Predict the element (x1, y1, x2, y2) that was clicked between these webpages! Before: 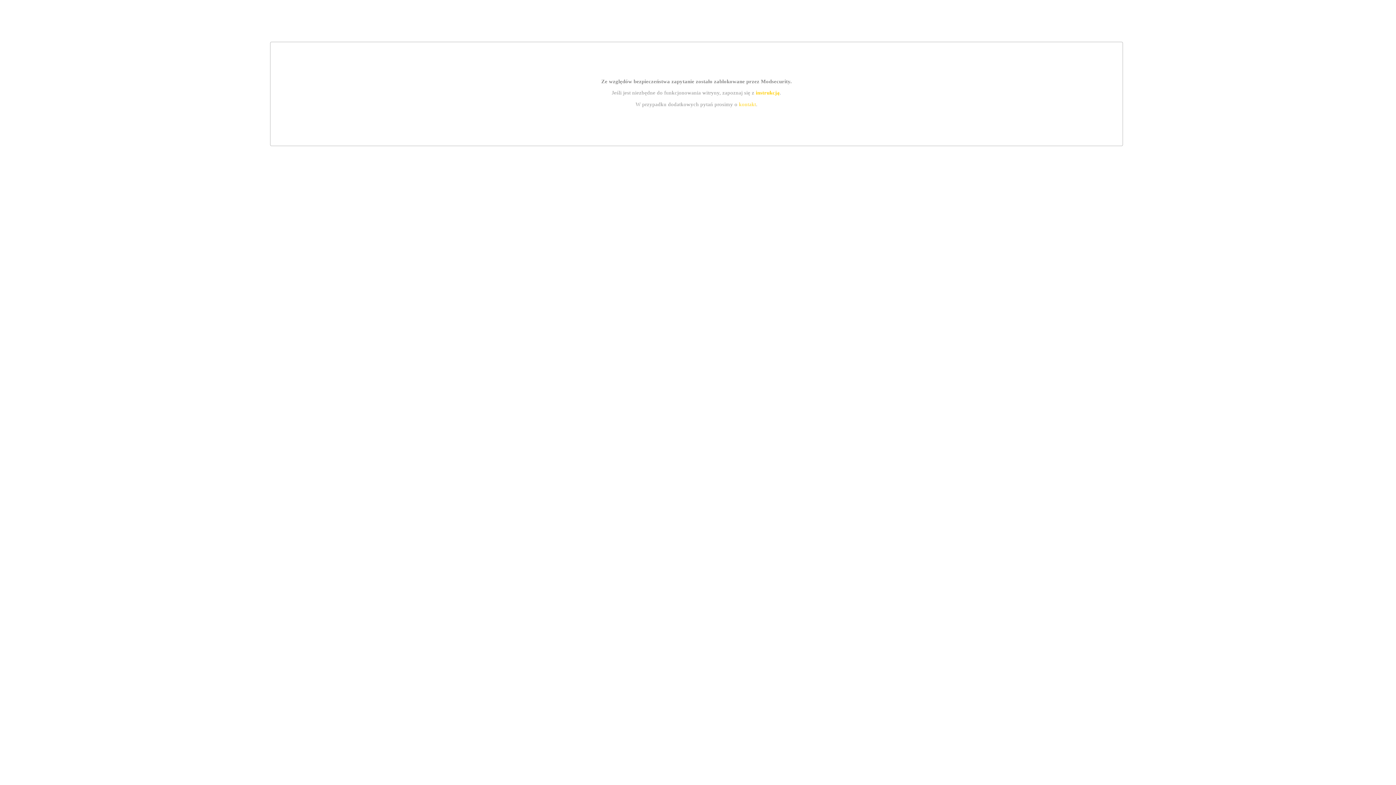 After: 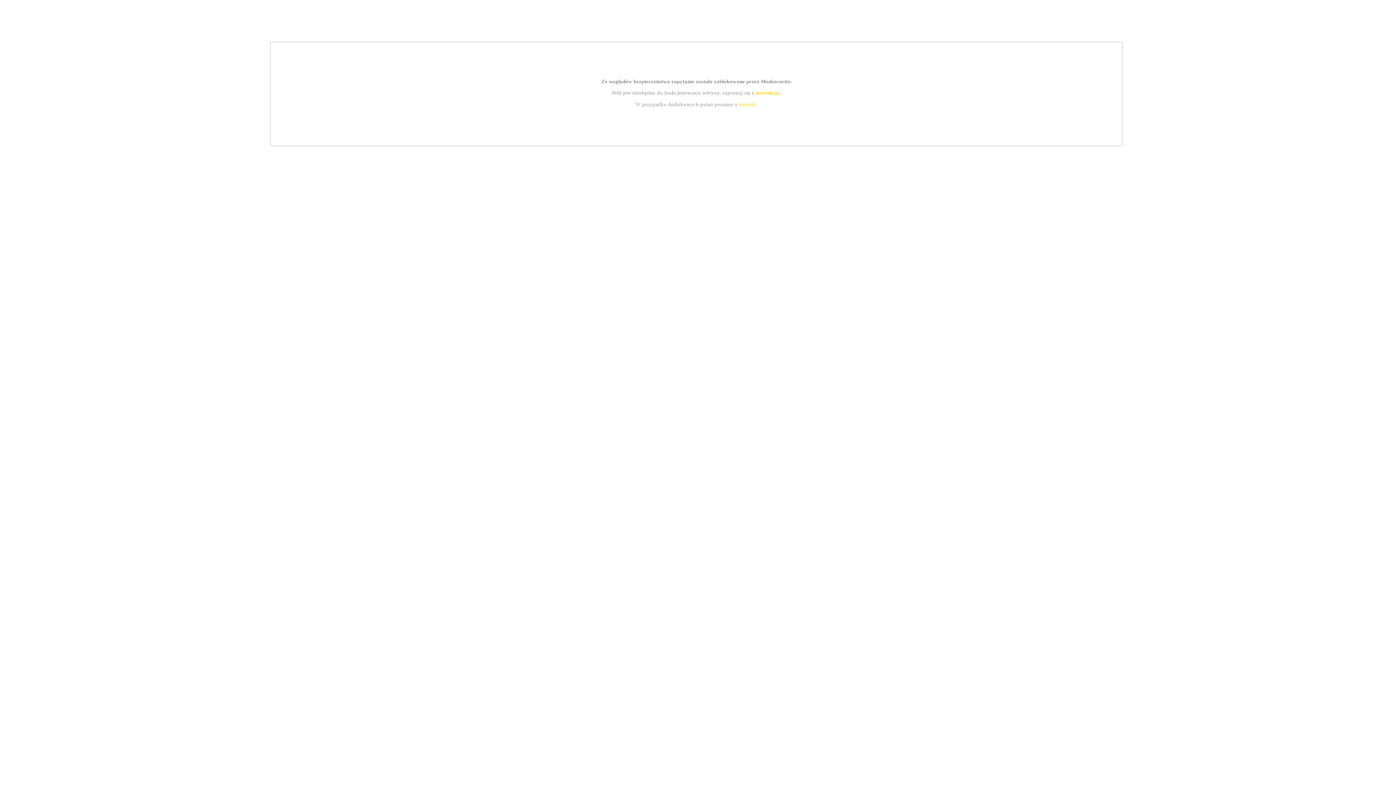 Action: bbox: (755, 89, 779, 95) label: instrukcją